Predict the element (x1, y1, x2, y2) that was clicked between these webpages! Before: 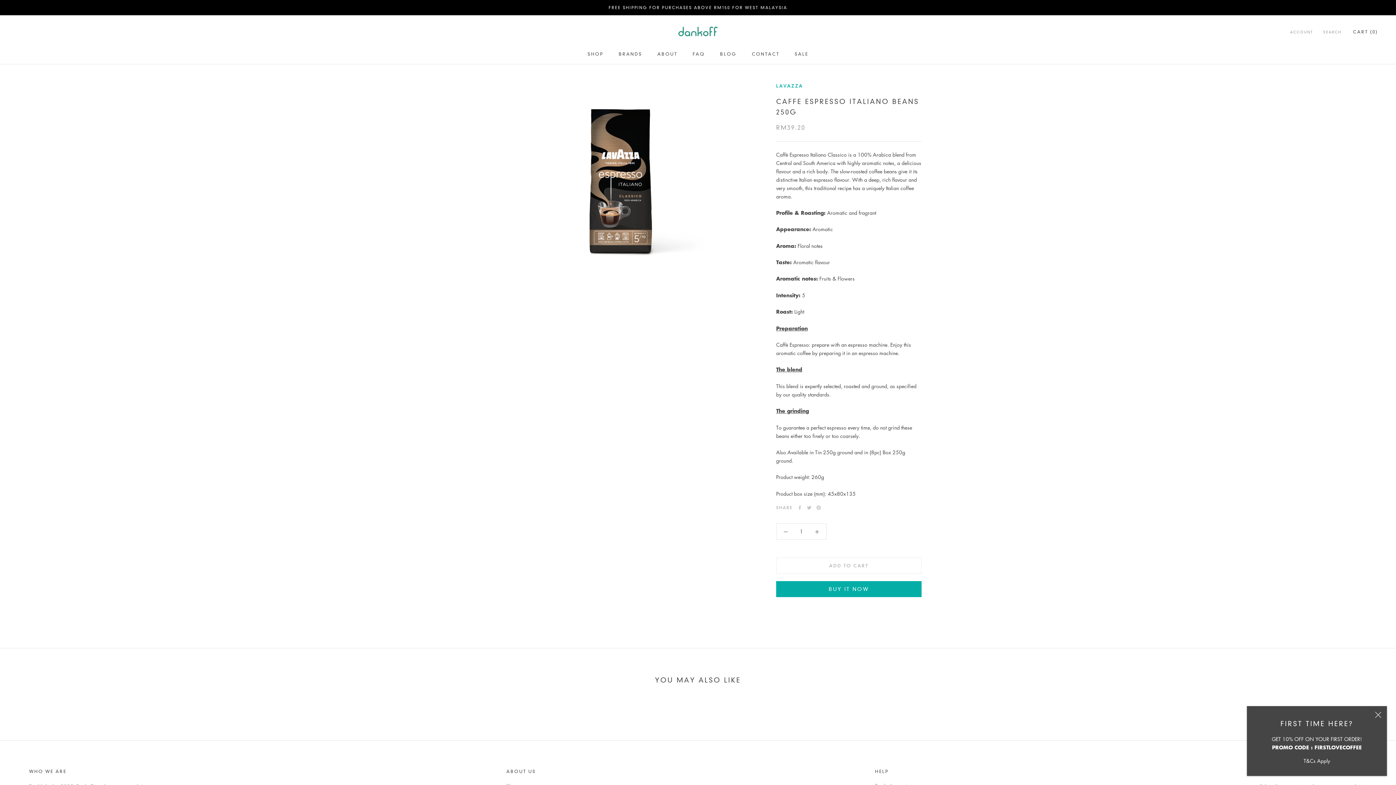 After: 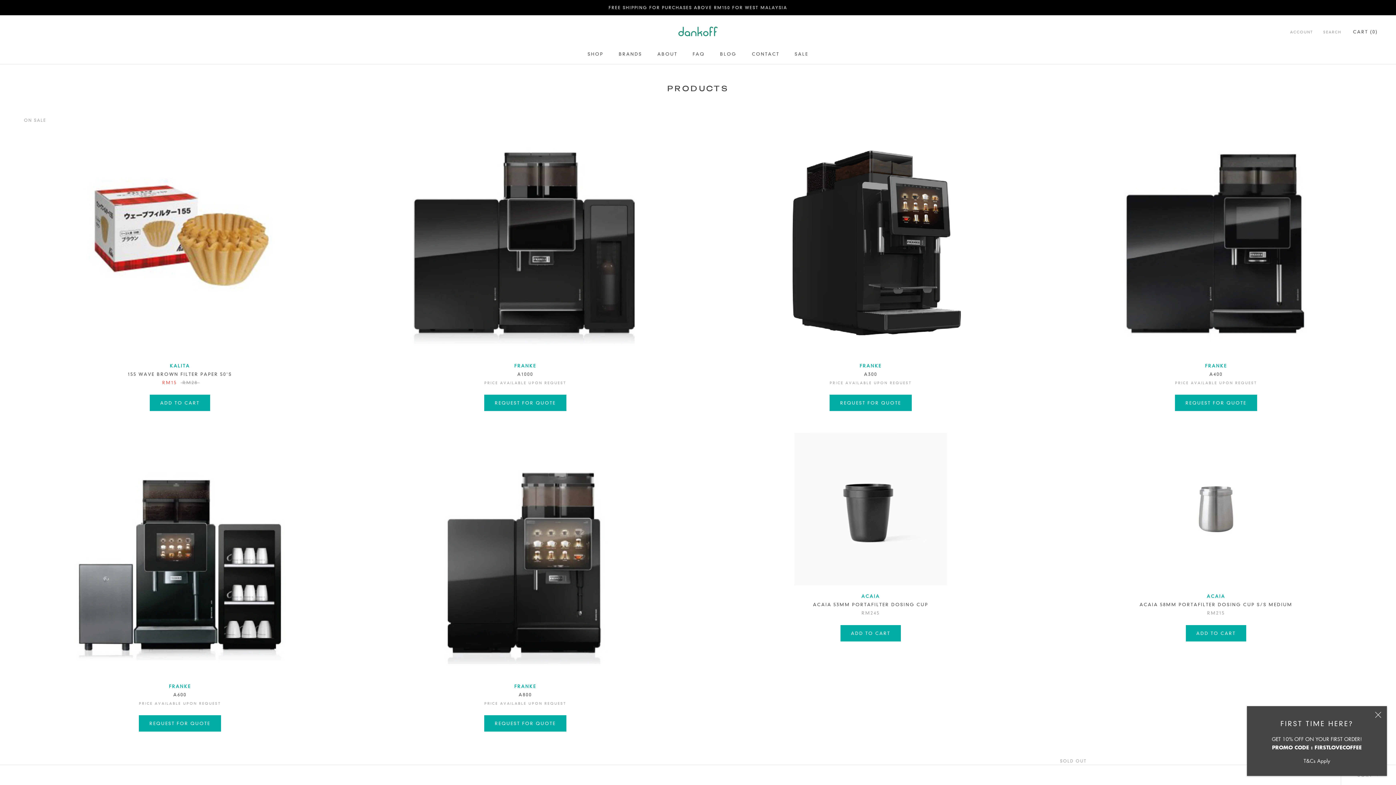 Action: bbox: (587, 51, 603, 56) label: SHOP
SHOP